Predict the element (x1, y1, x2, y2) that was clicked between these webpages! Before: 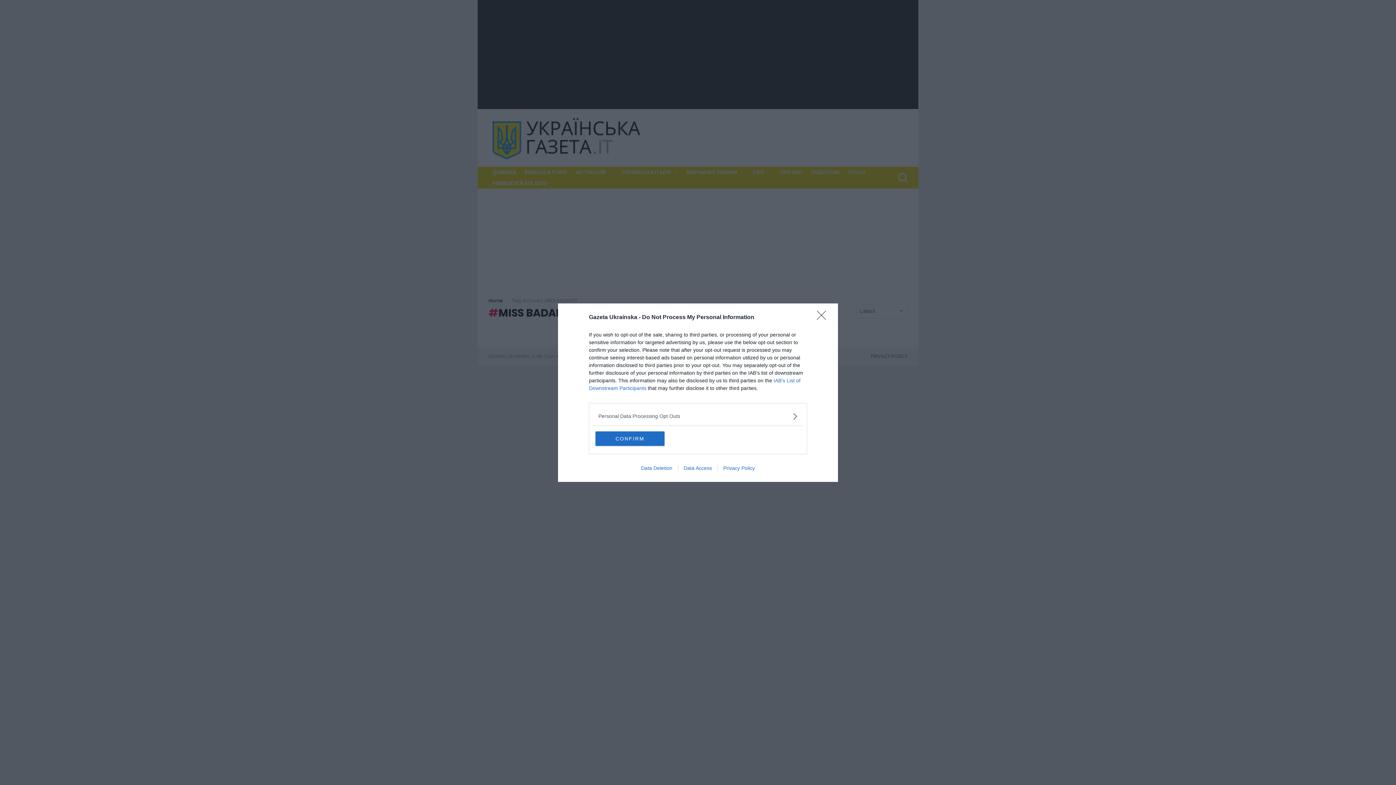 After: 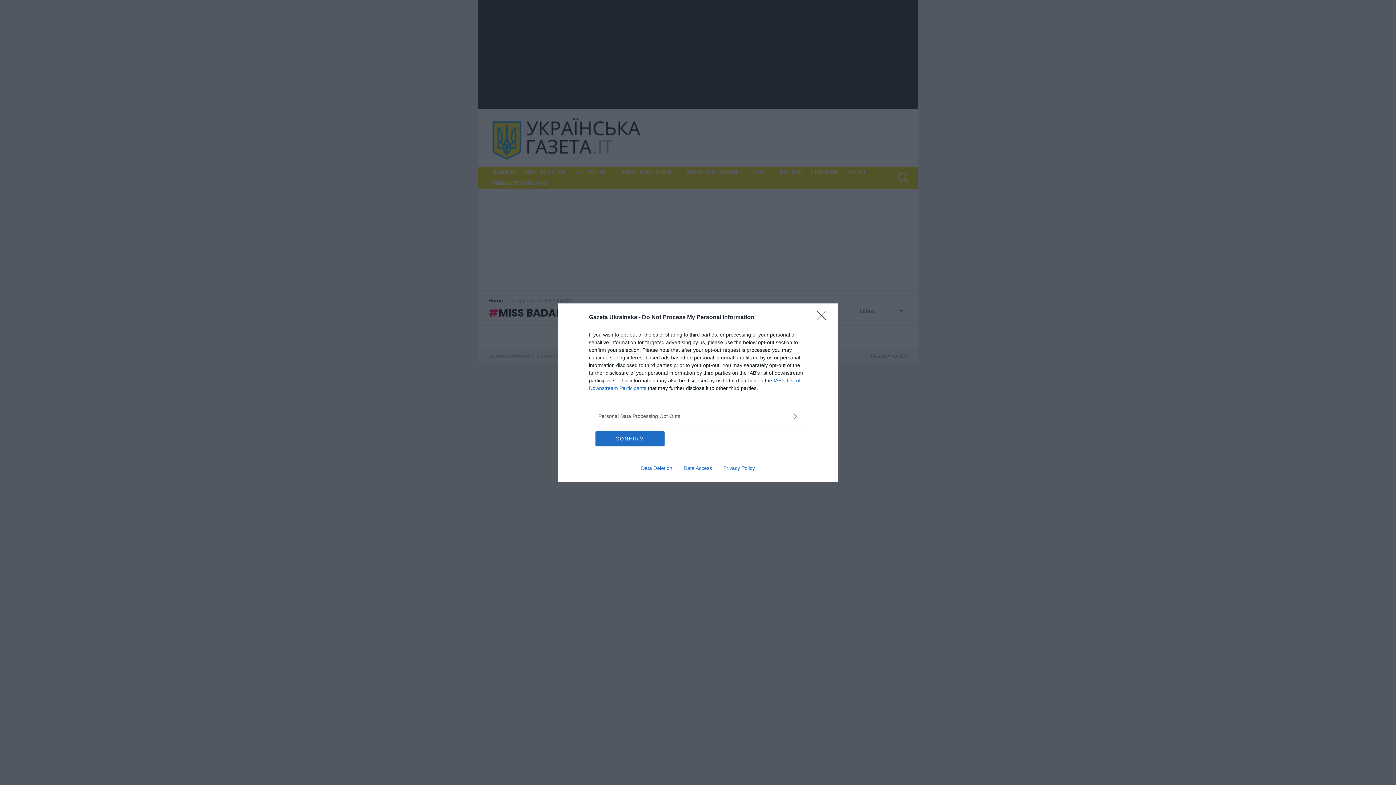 Action: label: Data Deletion bbox: (635, 465, 678, 471)